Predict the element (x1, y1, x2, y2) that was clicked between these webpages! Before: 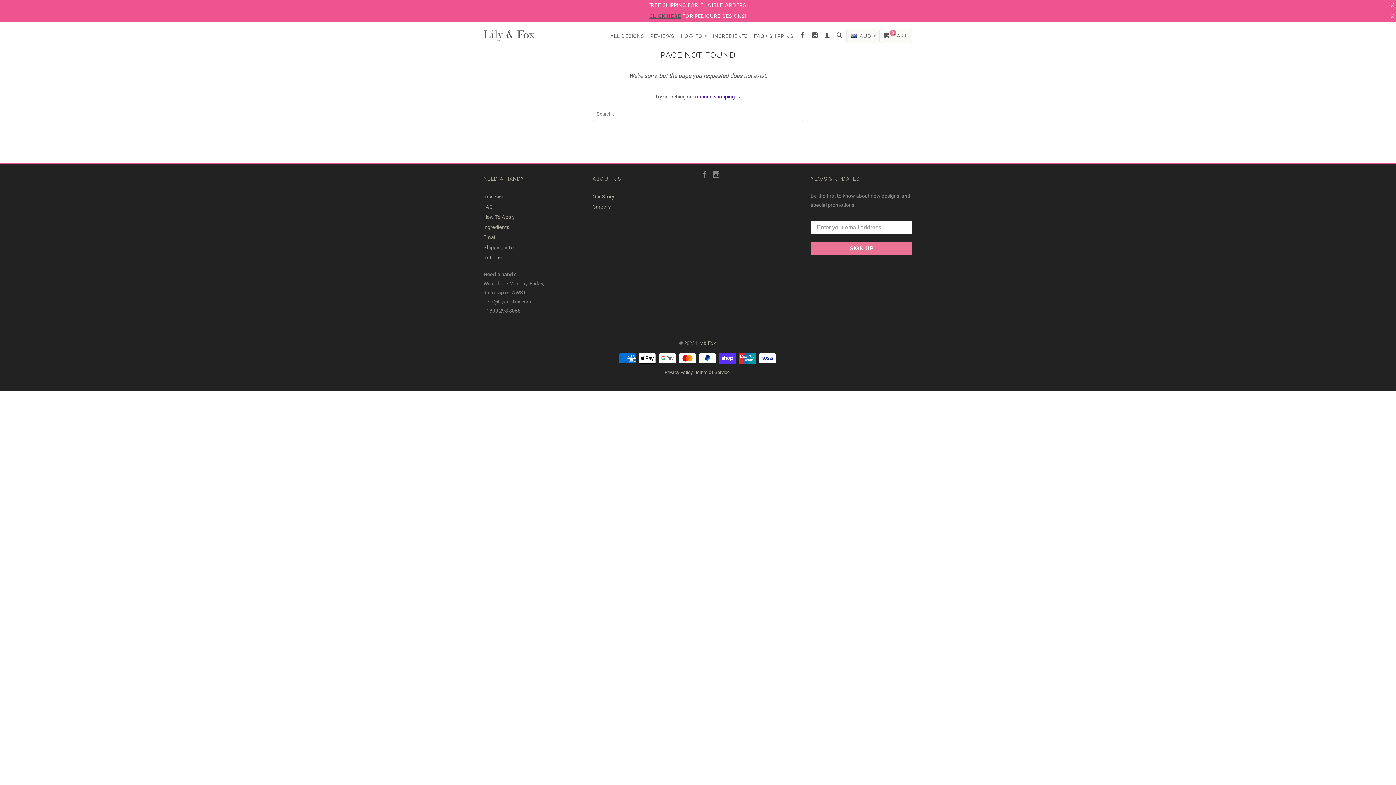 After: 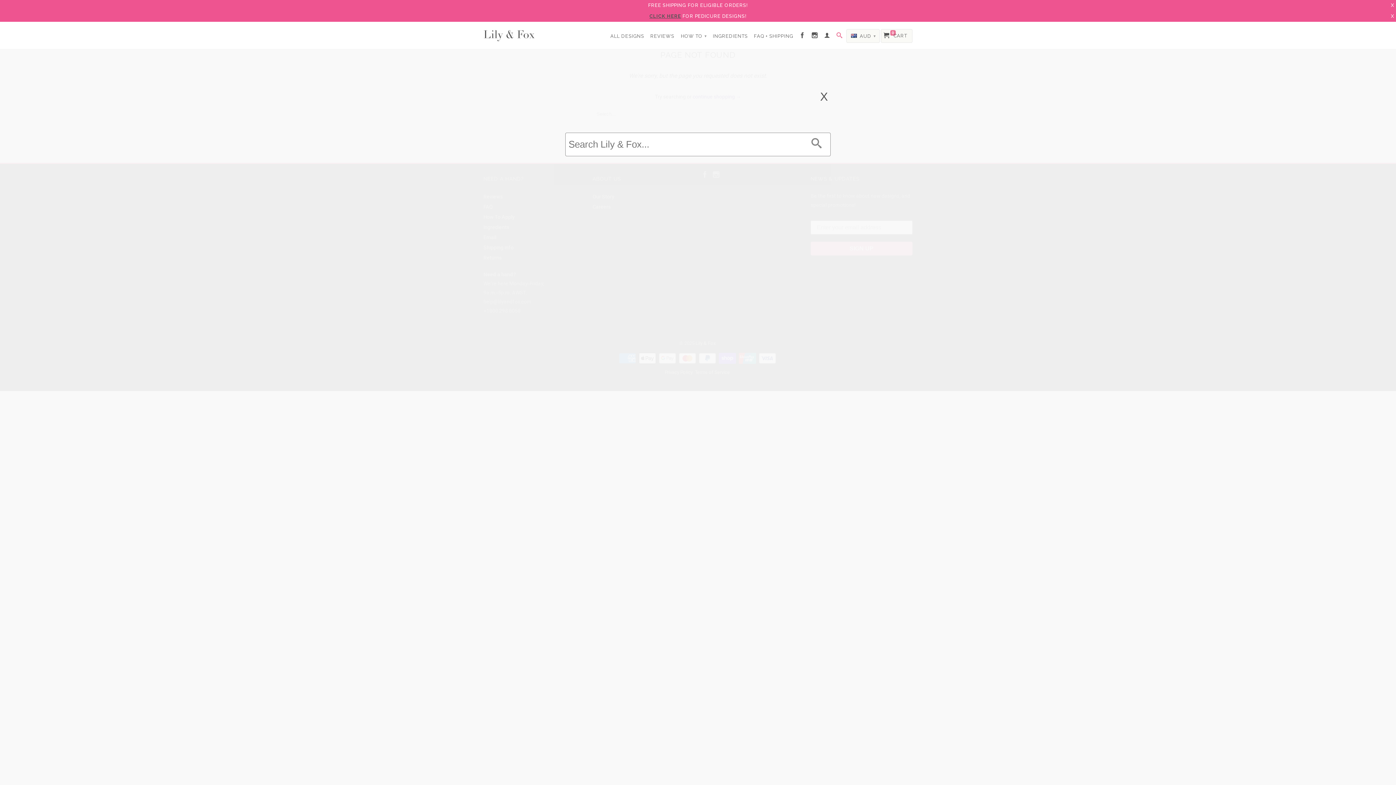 Action: bbox: (834, 29, 845, 42)